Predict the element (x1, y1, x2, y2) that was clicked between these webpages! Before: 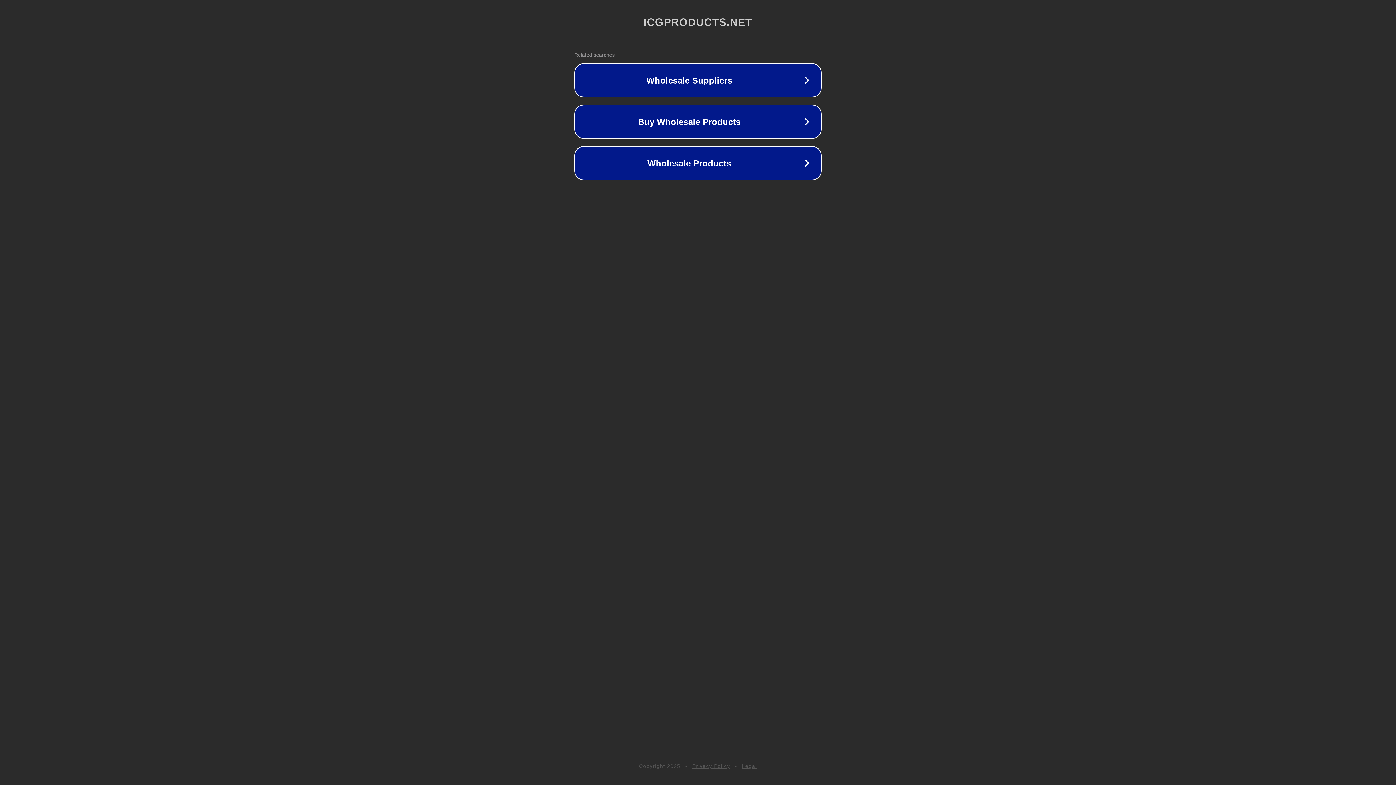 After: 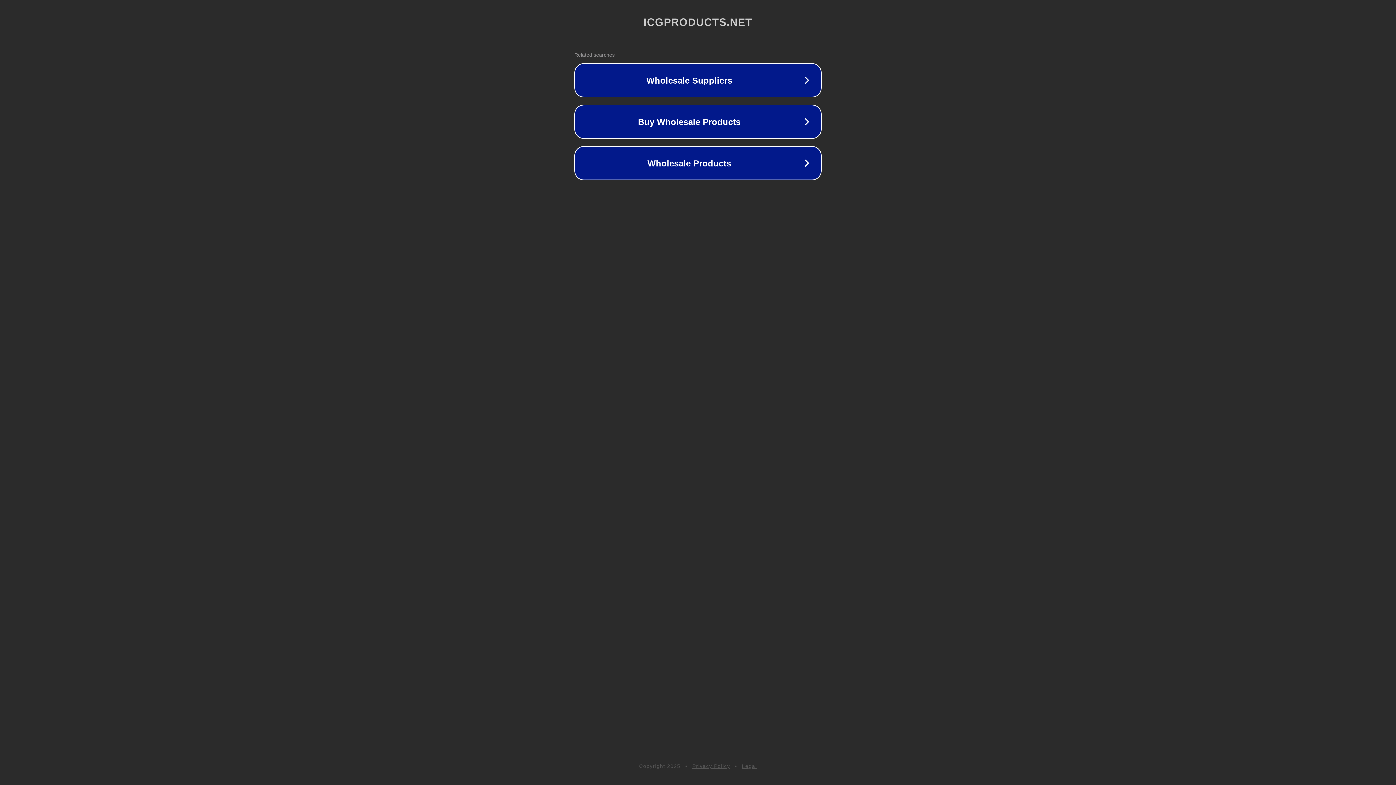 Action: label: Legal bbox: (742, 763, 757, 769)